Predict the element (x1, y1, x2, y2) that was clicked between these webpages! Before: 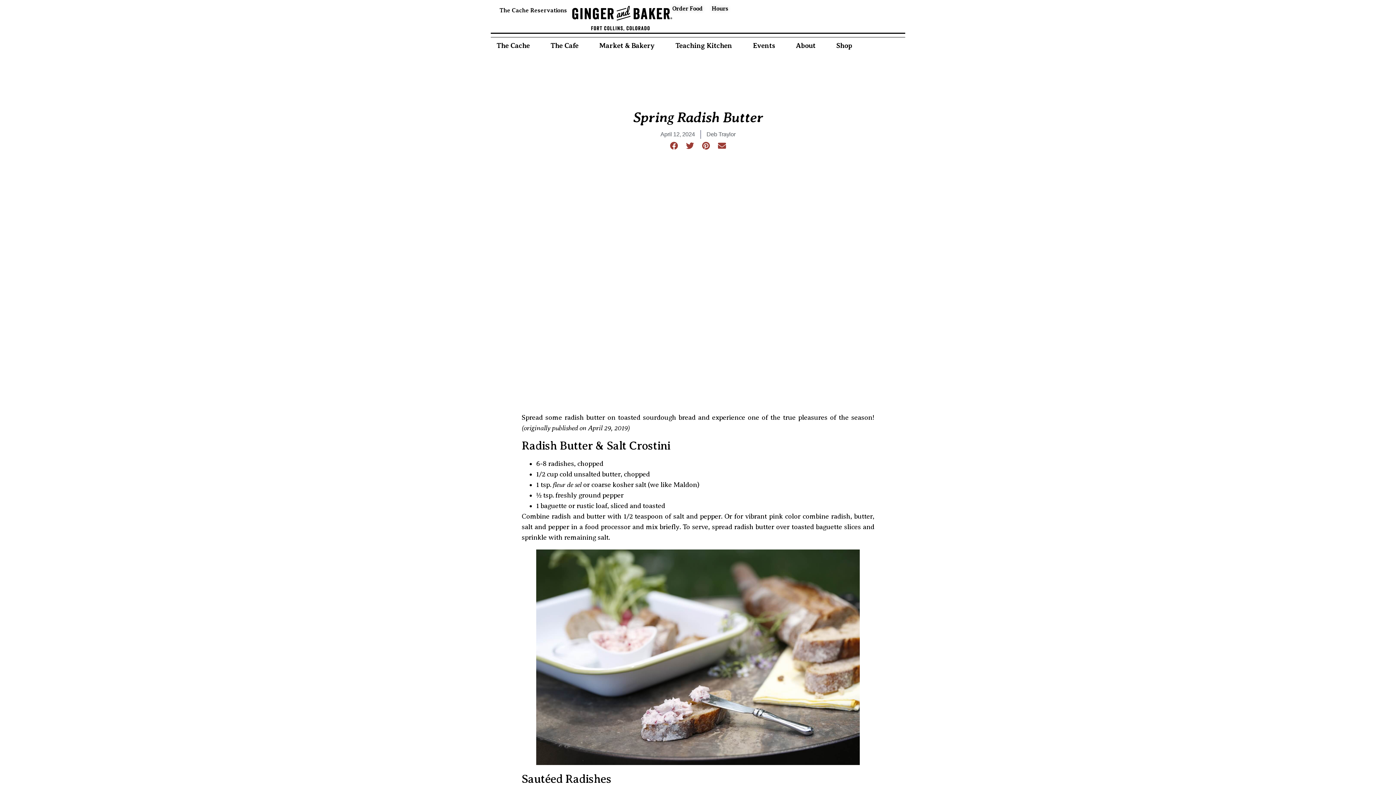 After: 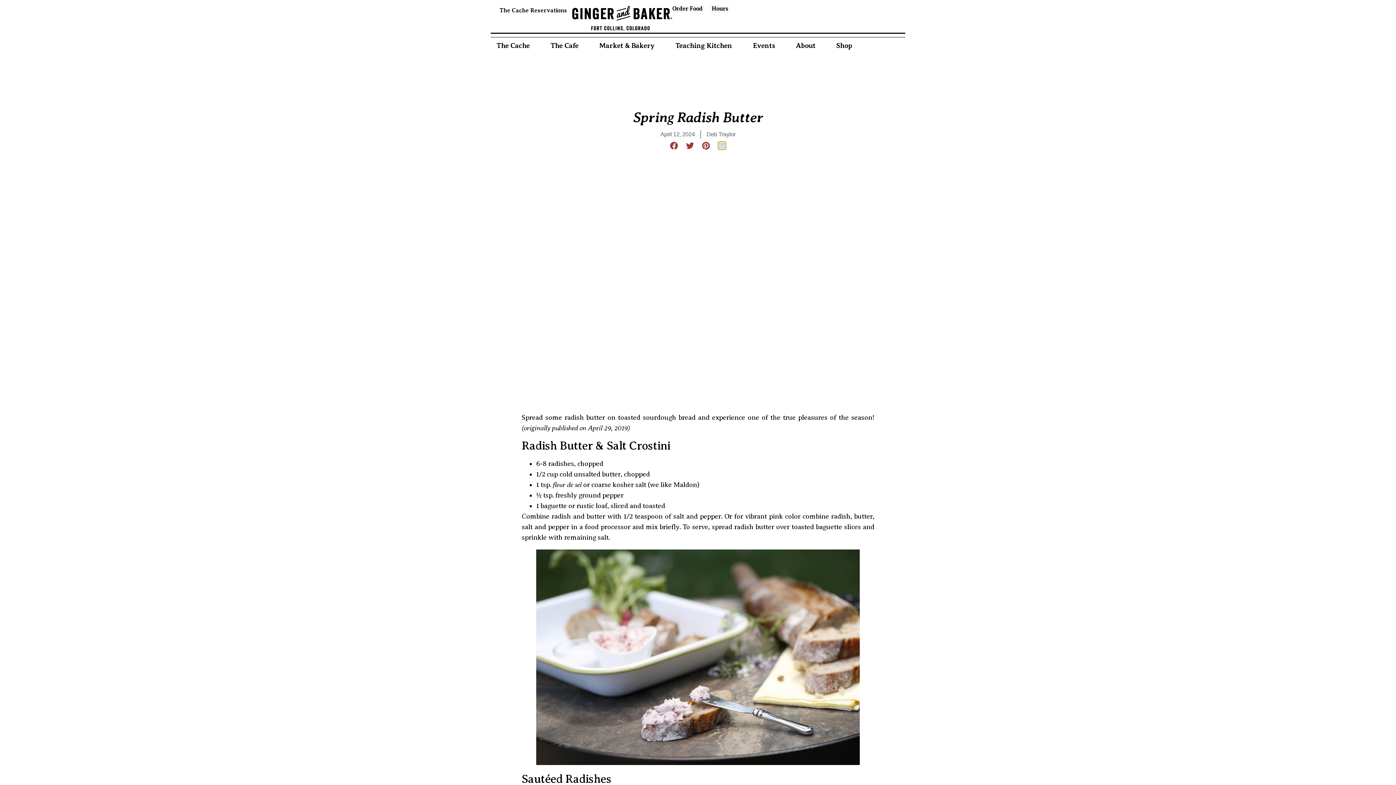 Action: bbox: (718, 141, 726, 149) label: Share on email